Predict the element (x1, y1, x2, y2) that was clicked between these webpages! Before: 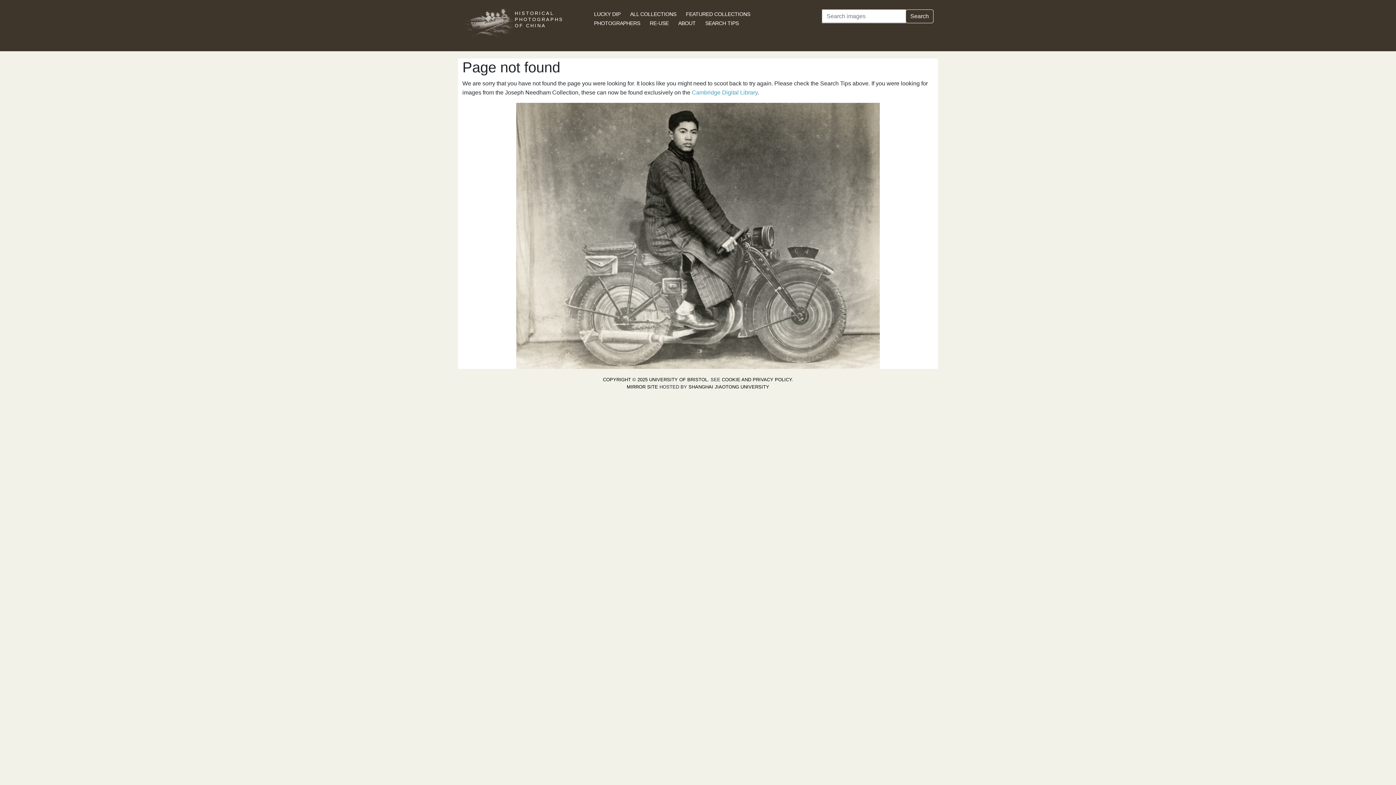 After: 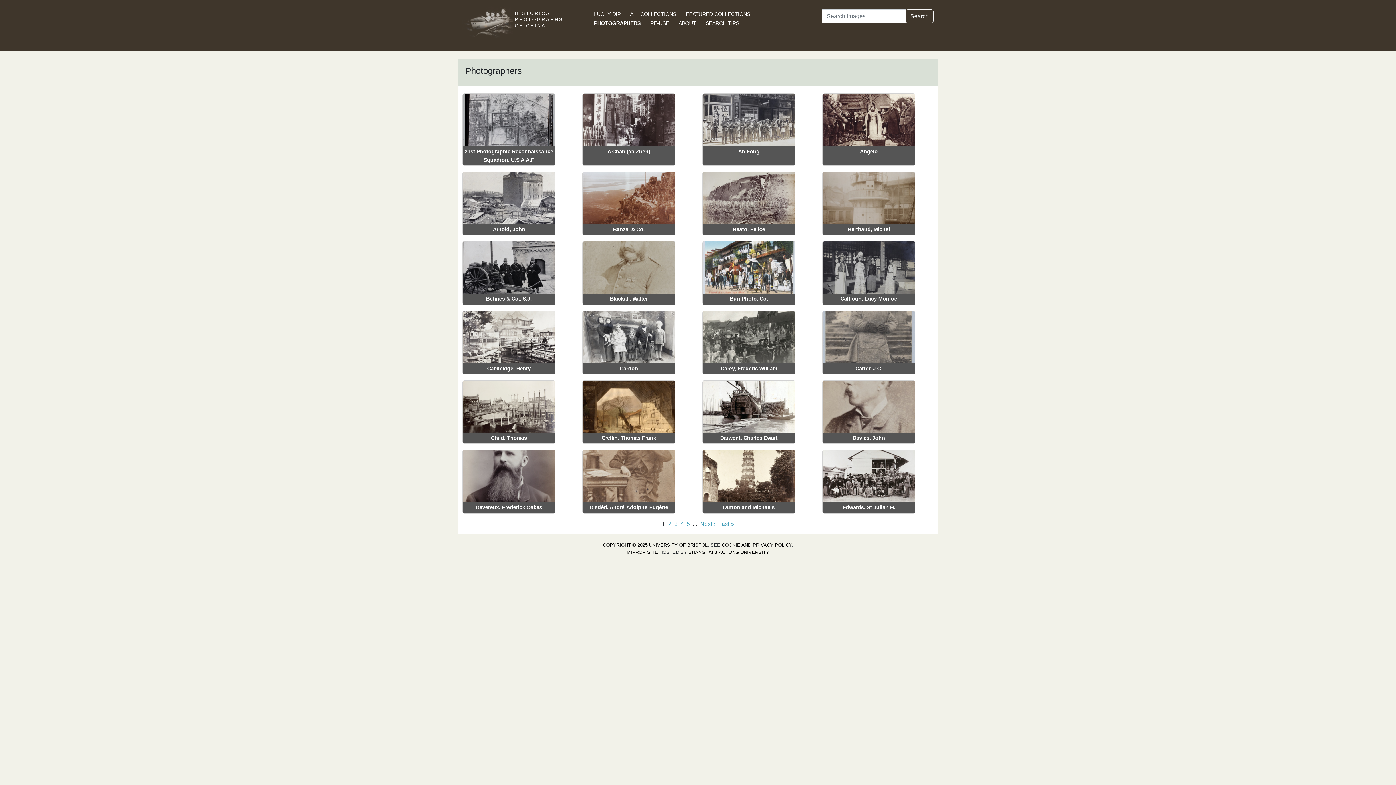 Action: label: PHOTOGRAPHERS bbox: (594, 20, 640, 26)